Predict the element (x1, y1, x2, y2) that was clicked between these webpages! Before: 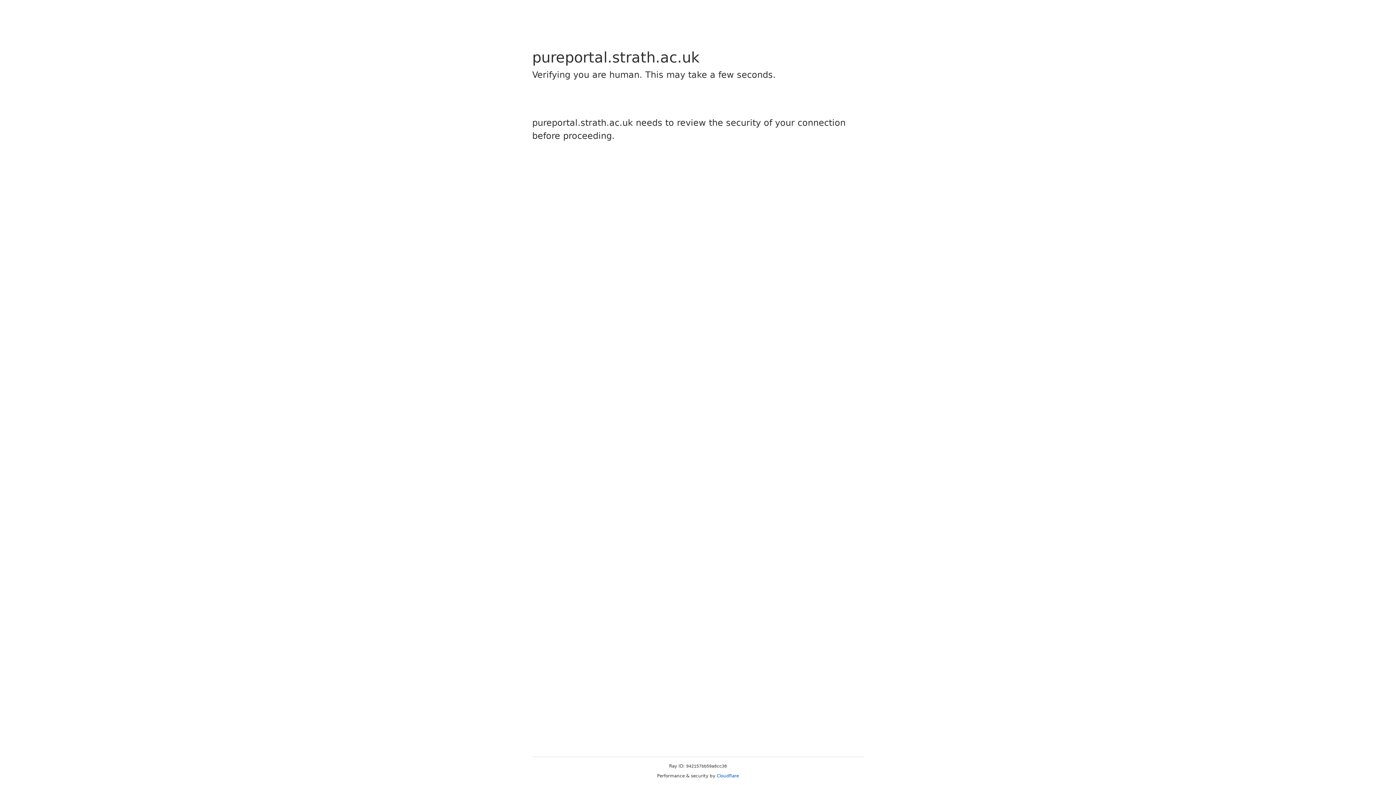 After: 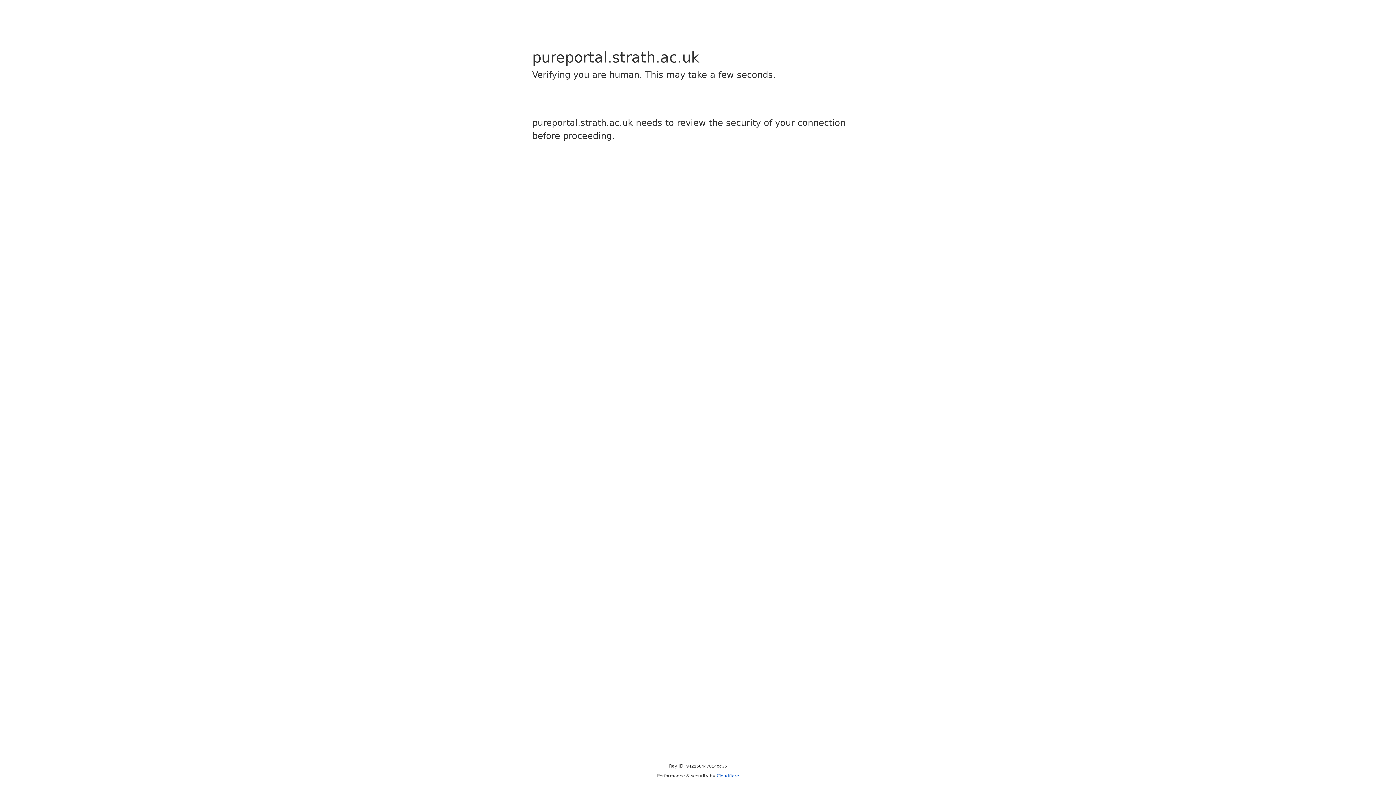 Action: bbox: (716, 773, 739, 778) label: Cloudflare